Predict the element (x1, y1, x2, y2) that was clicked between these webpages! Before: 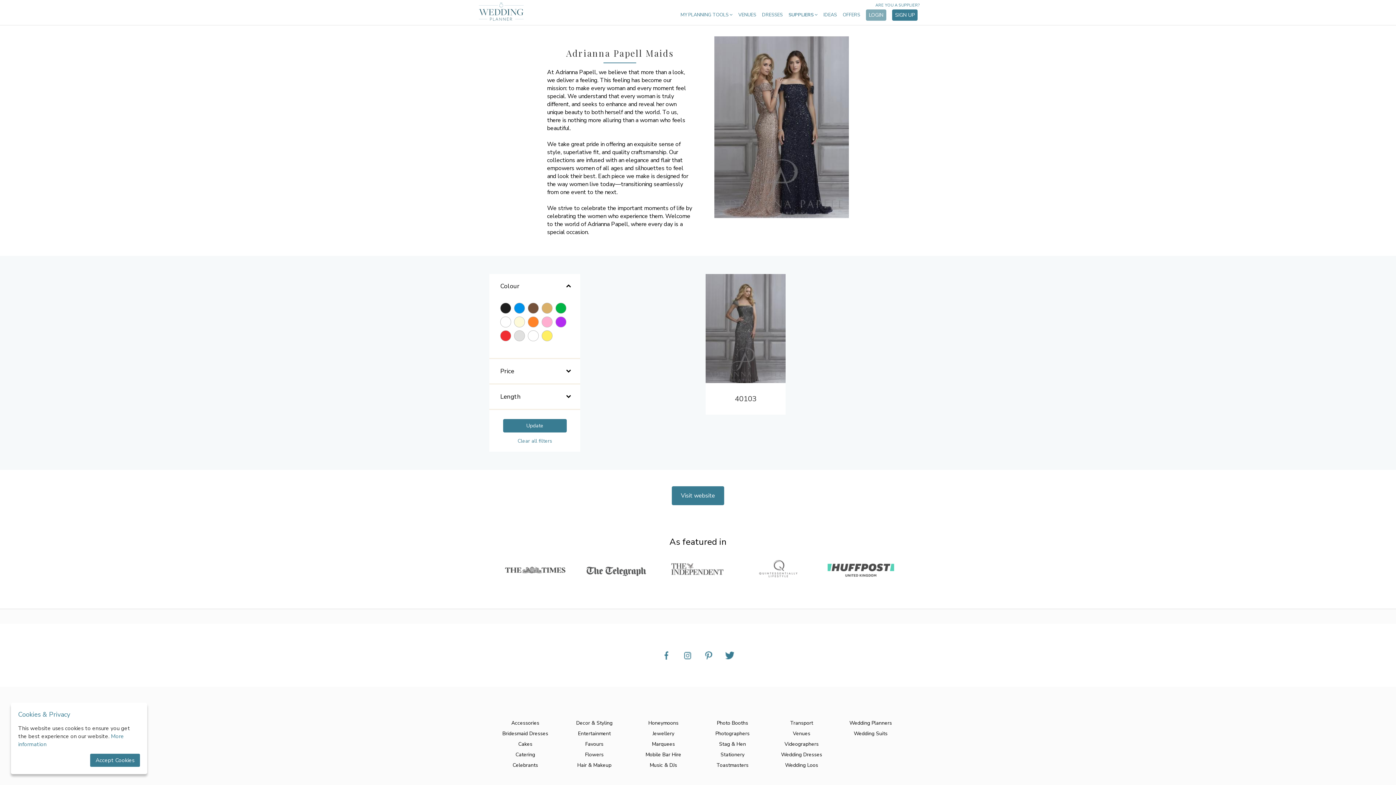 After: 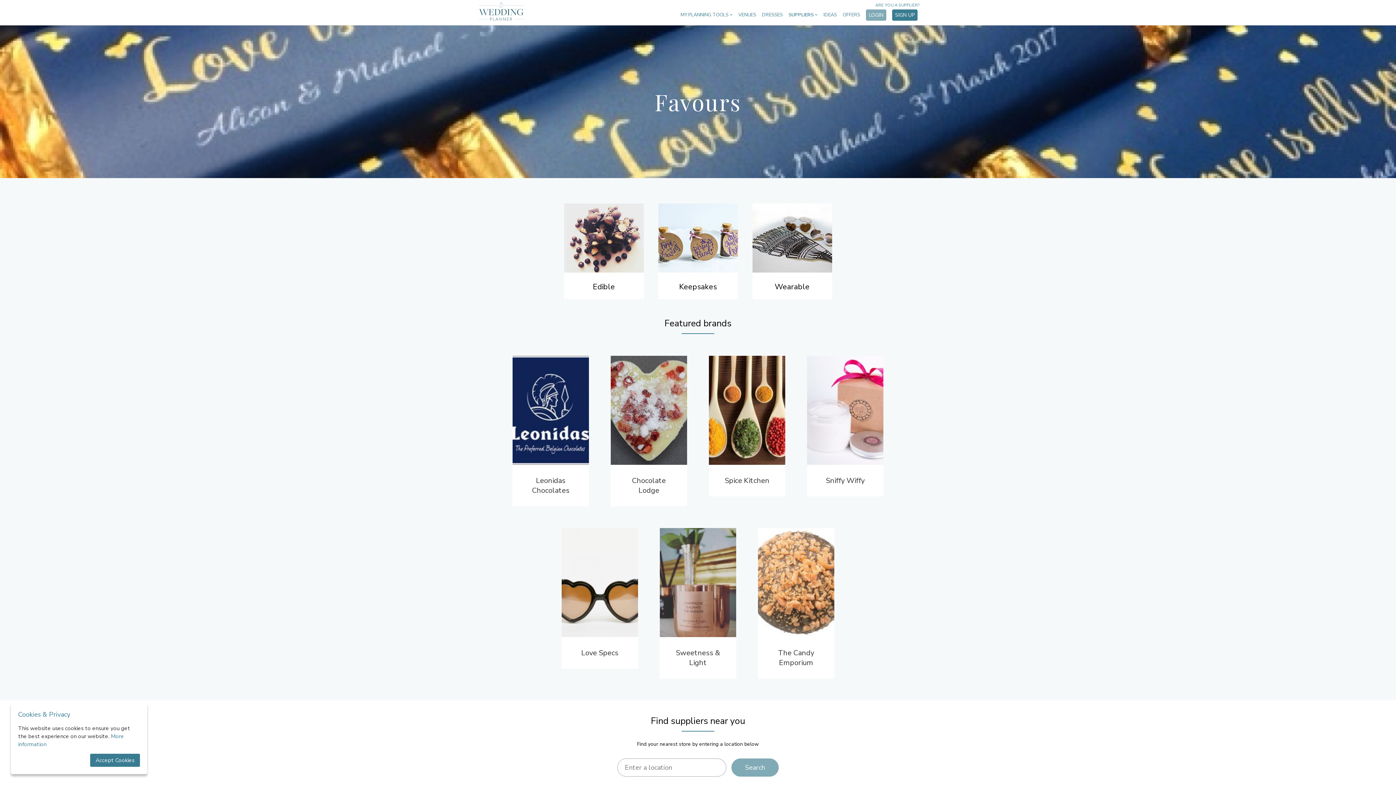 Action: bbox: (585, 741, 603, 748) label: Favours